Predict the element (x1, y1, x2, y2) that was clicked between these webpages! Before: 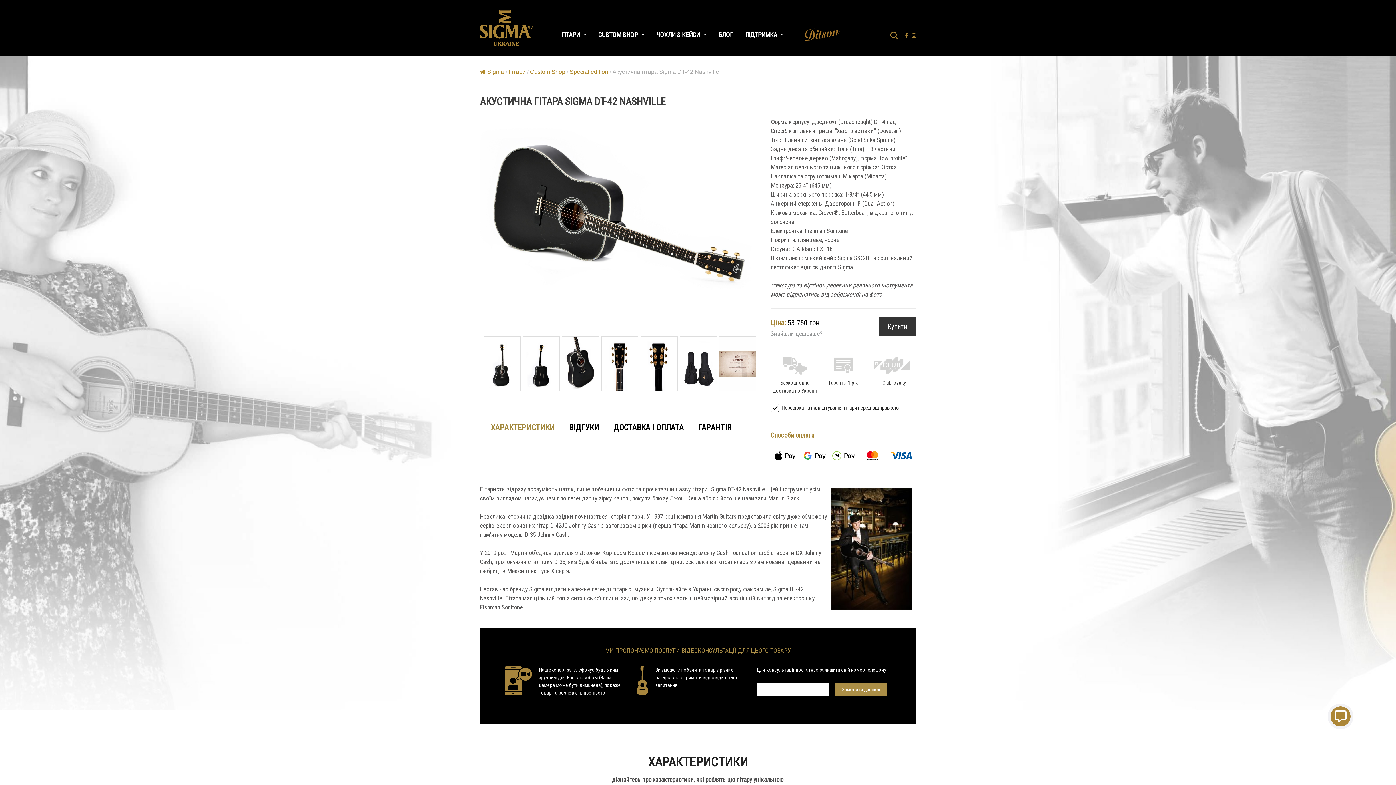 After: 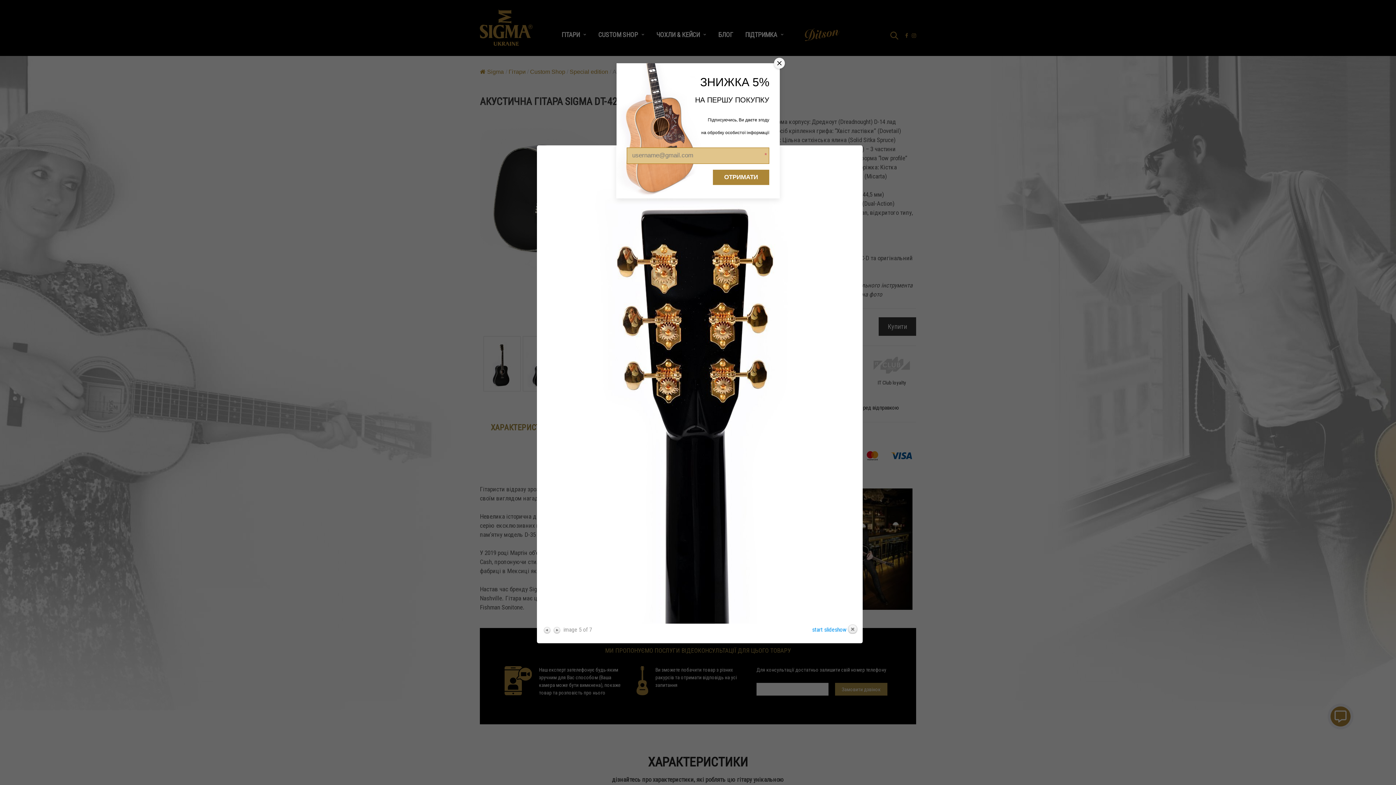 Action: label:   bbox: (640, 329, 679, 395)